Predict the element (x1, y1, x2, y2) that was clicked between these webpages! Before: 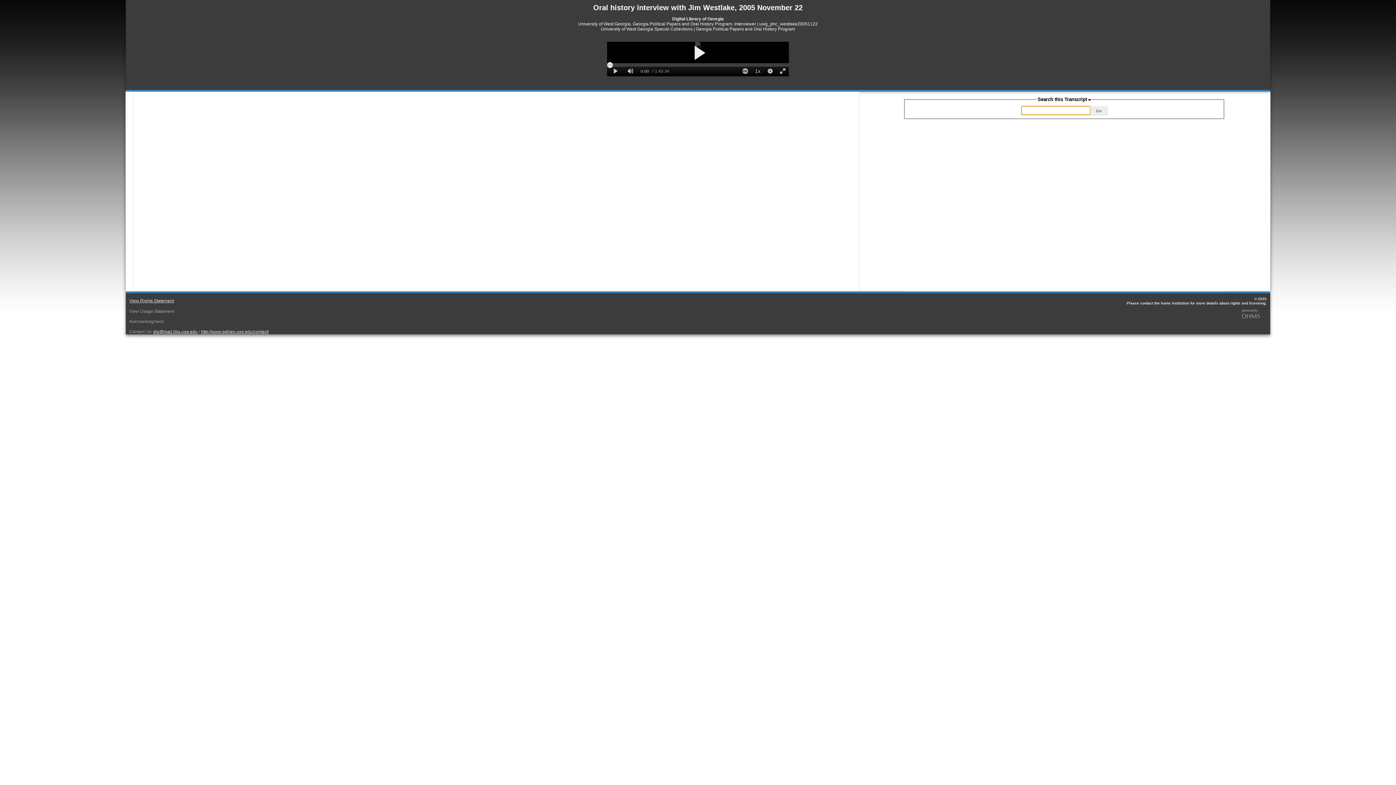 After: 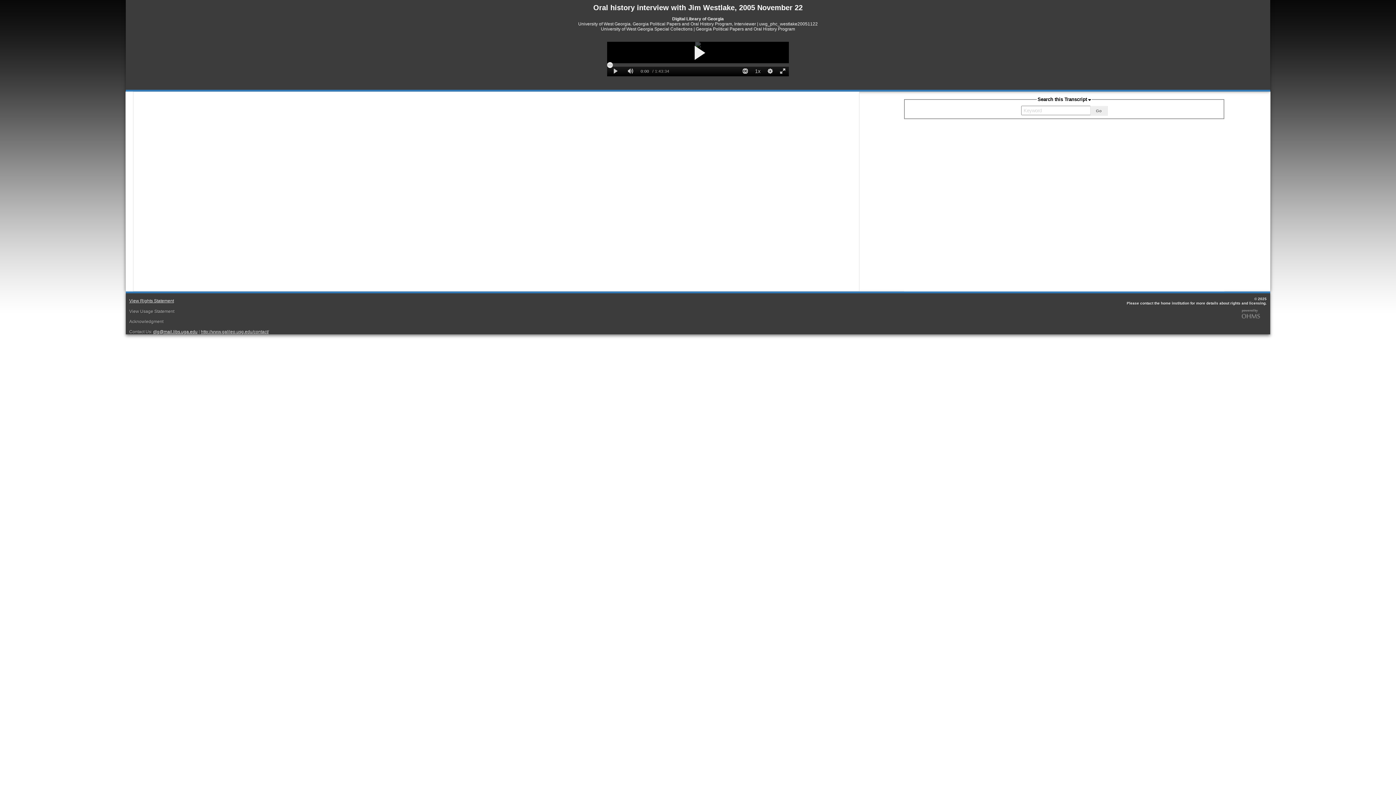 Action: bbox: (153, 329, 197, 334) label: dlg@mail.libs.uga.edu